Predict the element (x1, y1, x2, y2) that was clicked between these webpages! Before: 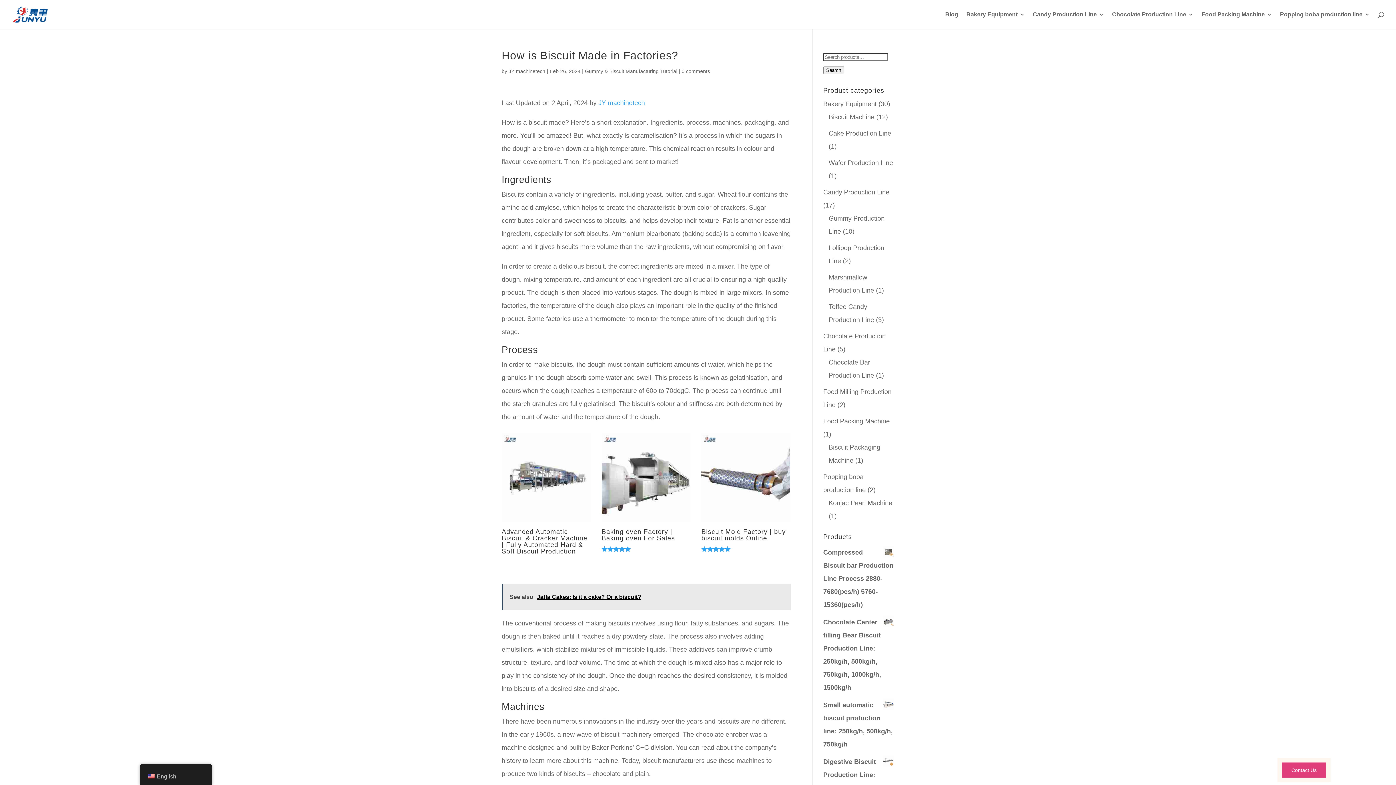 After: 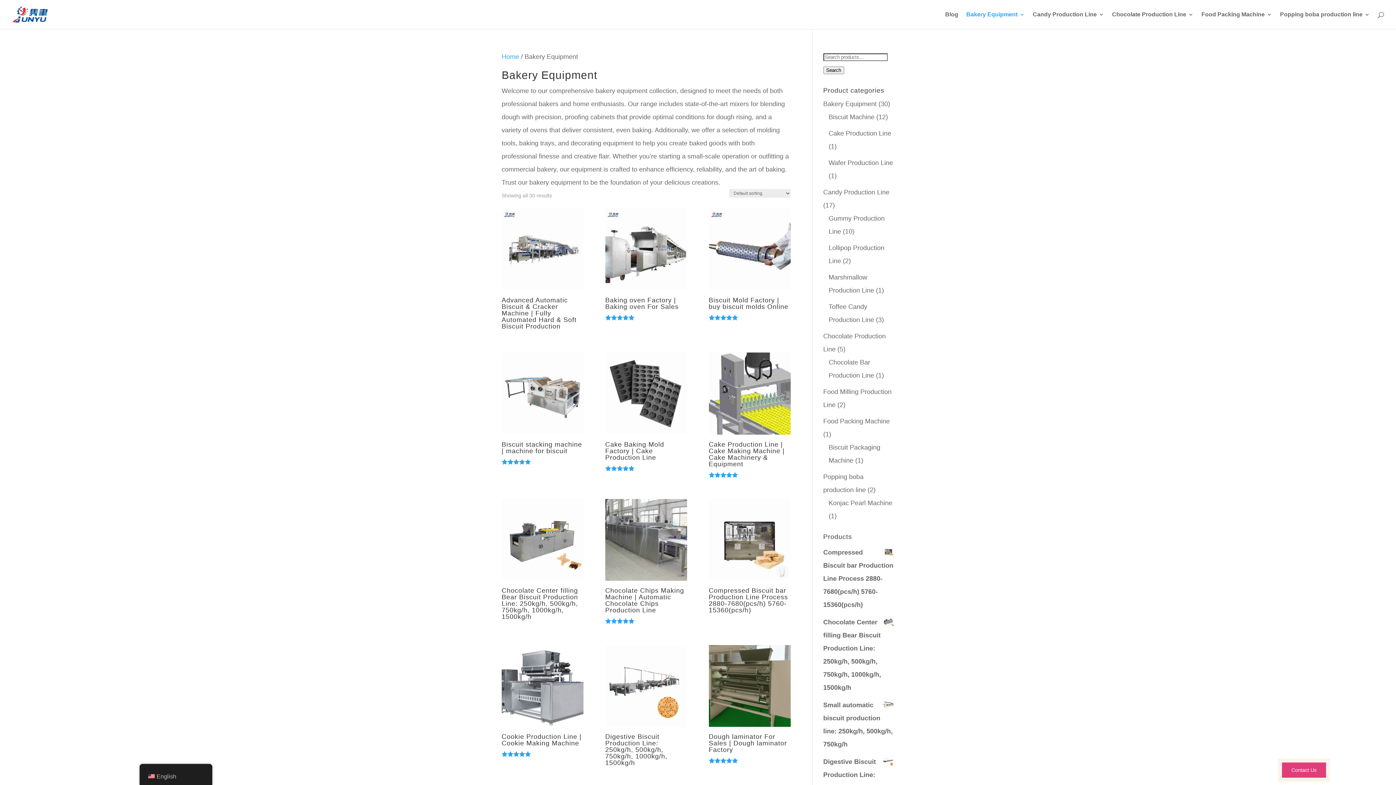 Action: label: Bakery Equipment bbox: (966, 12, 1025, 29)